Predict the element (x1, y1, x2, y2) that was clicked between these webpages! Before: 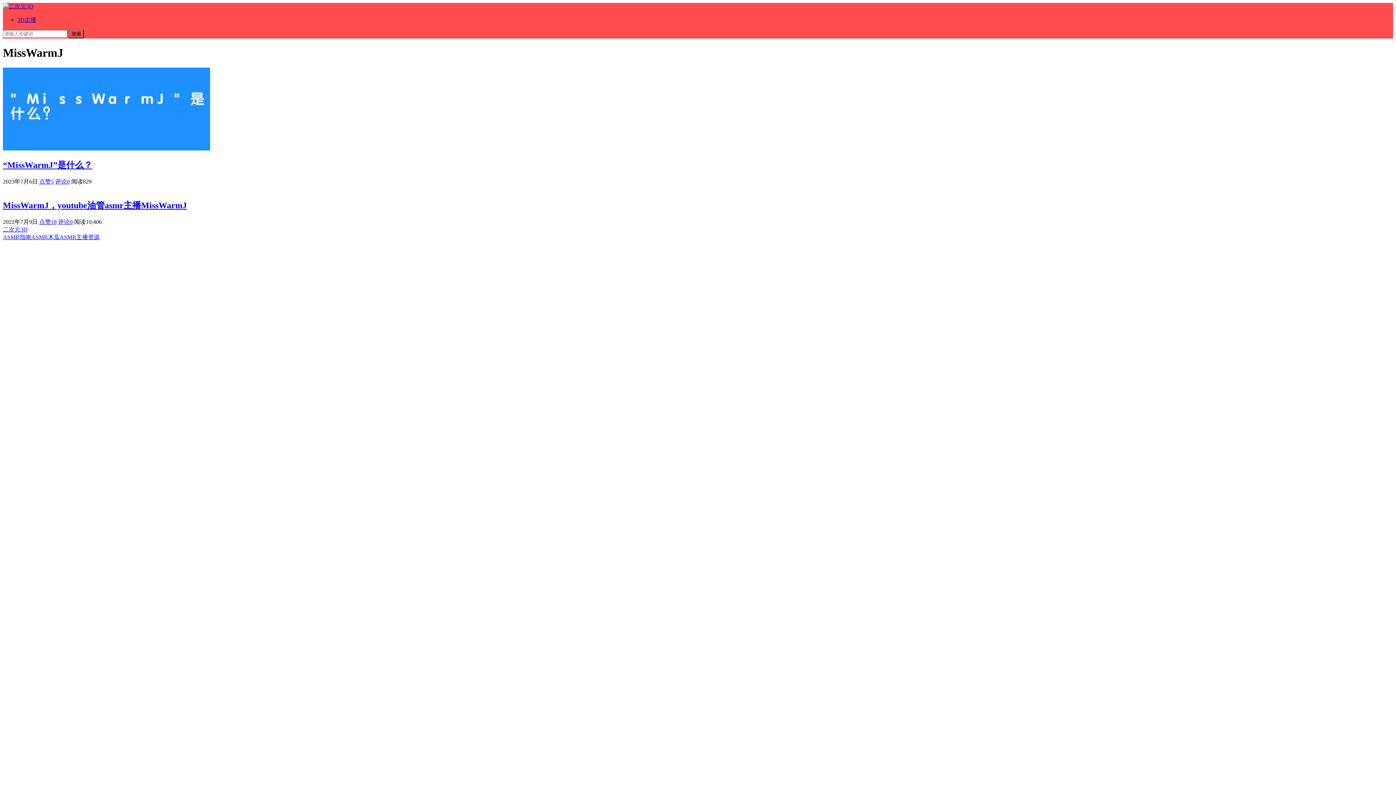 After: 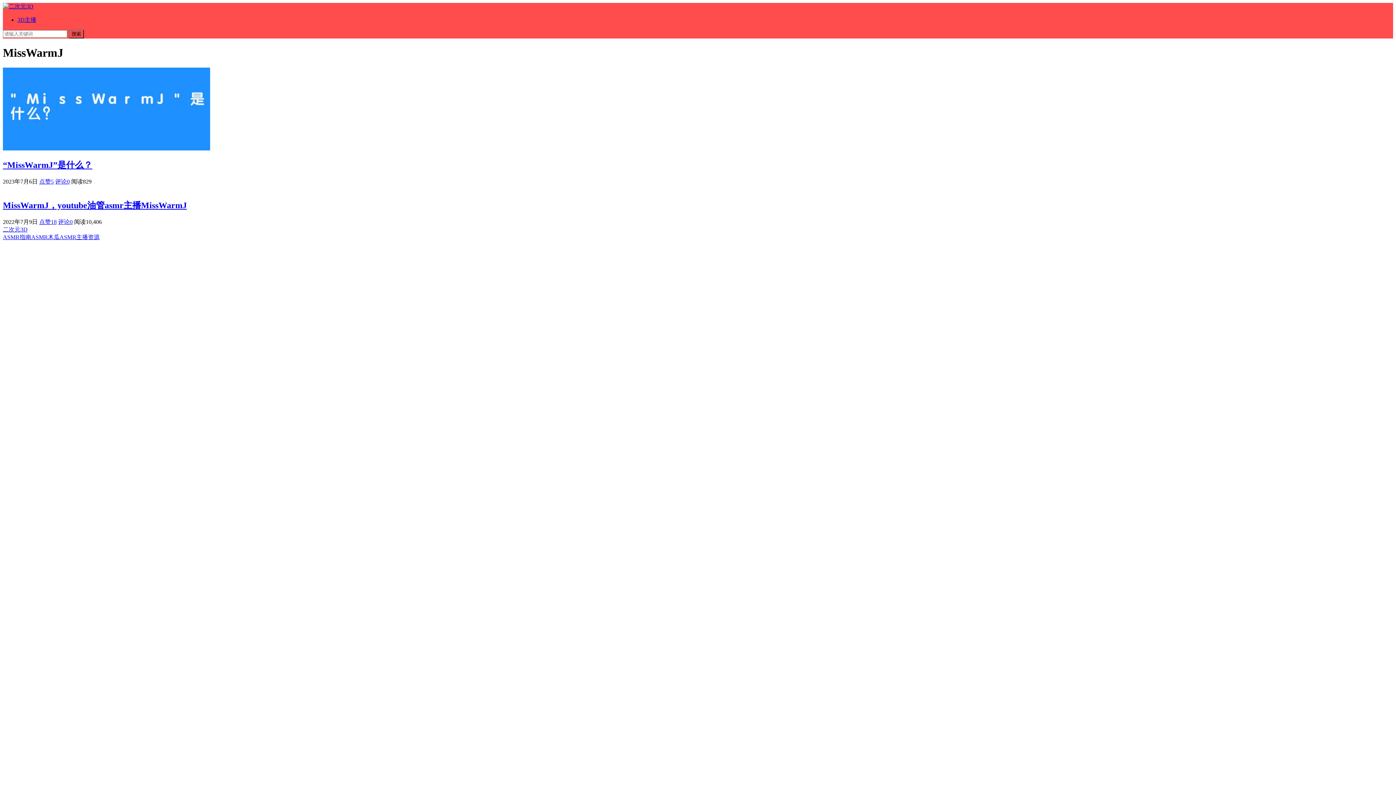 Action: bbox: (48, 234, 76, 240) label: 木瓜ASMR